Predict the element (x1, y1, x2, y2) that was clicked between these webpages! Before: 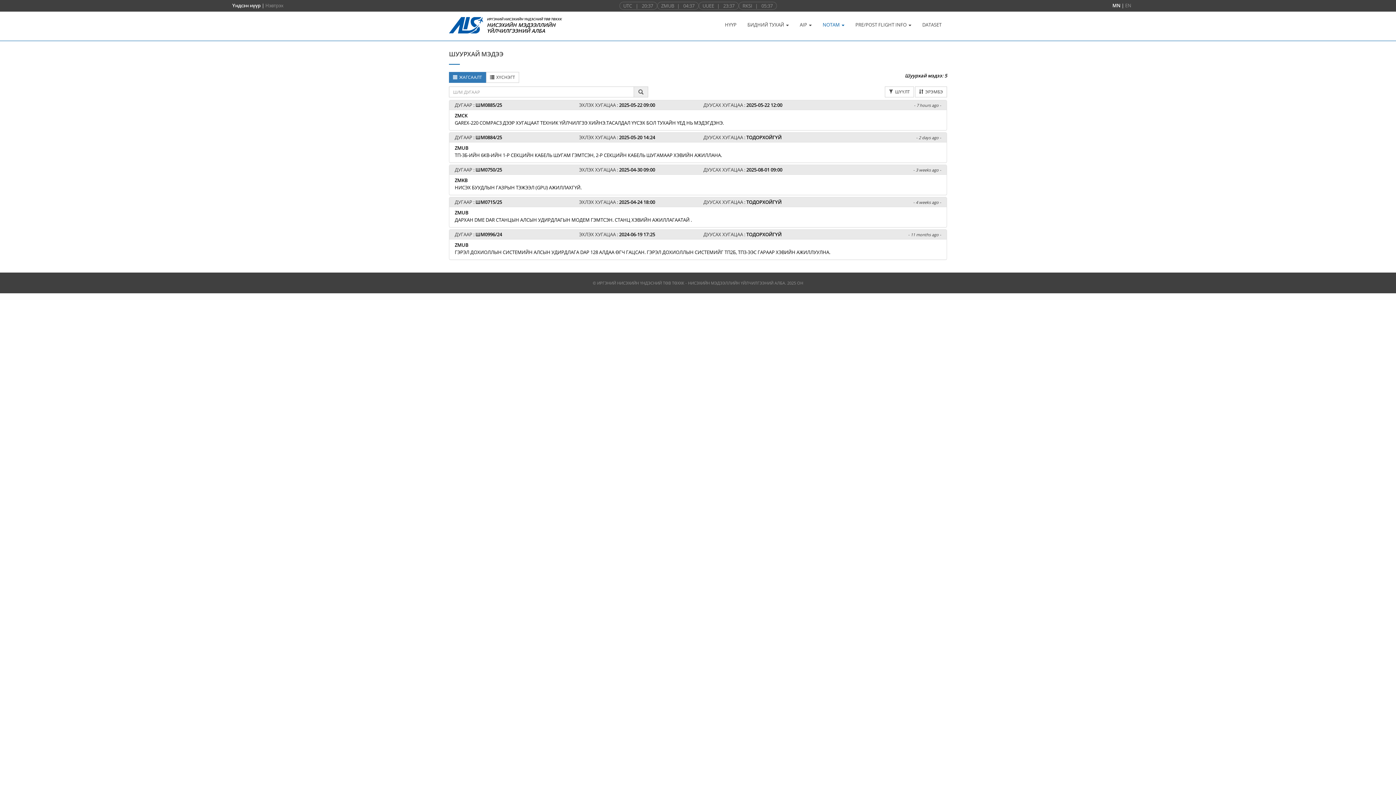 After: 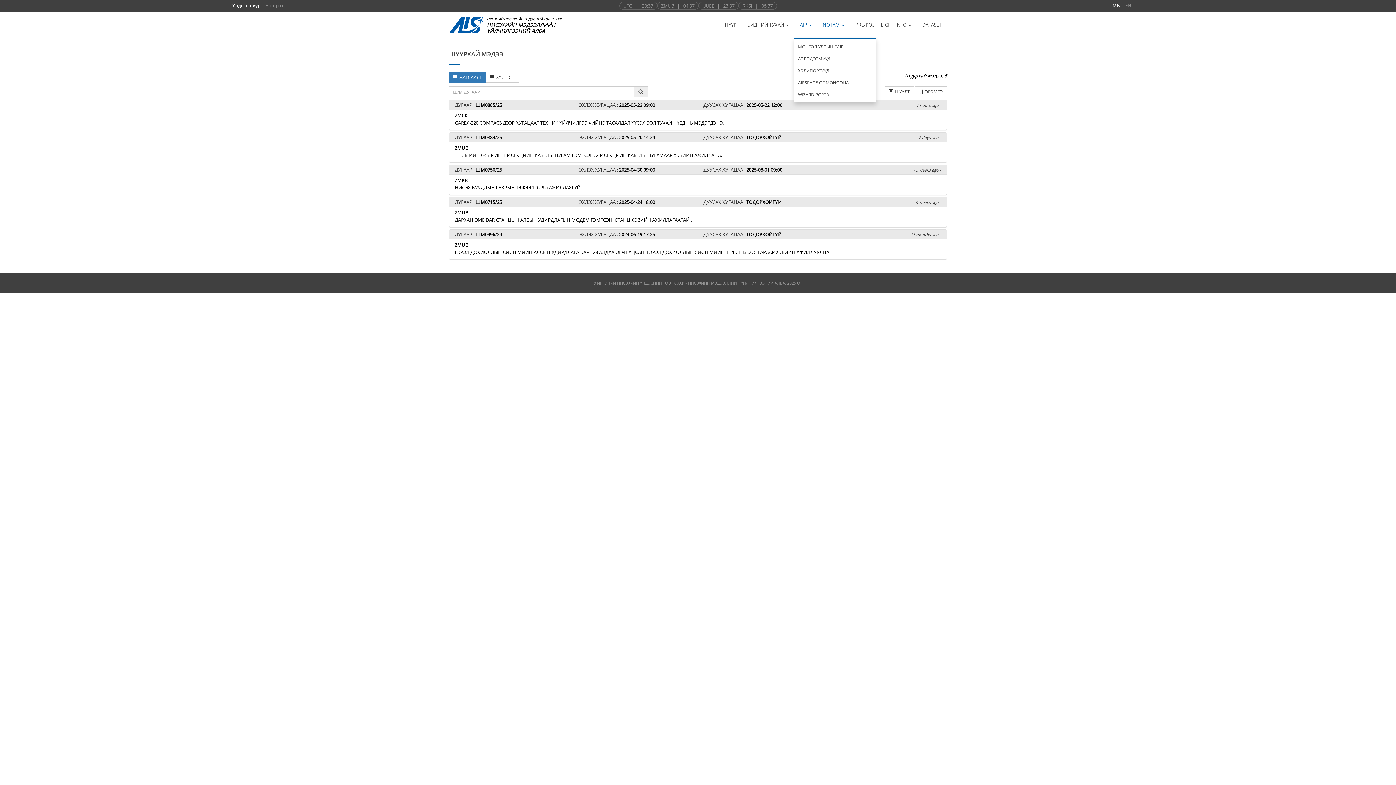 Action: bbox: (794, 11, 817, 38) label: AIP 